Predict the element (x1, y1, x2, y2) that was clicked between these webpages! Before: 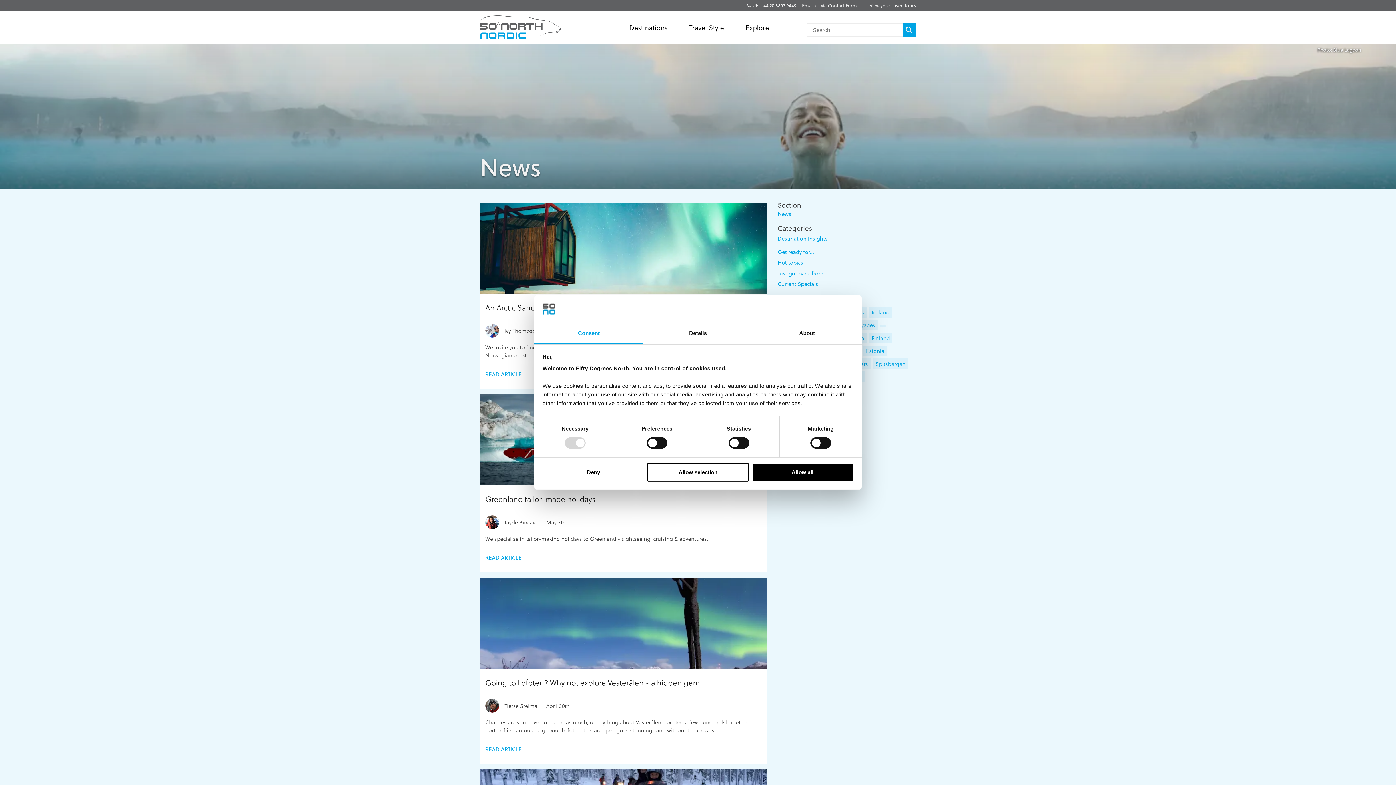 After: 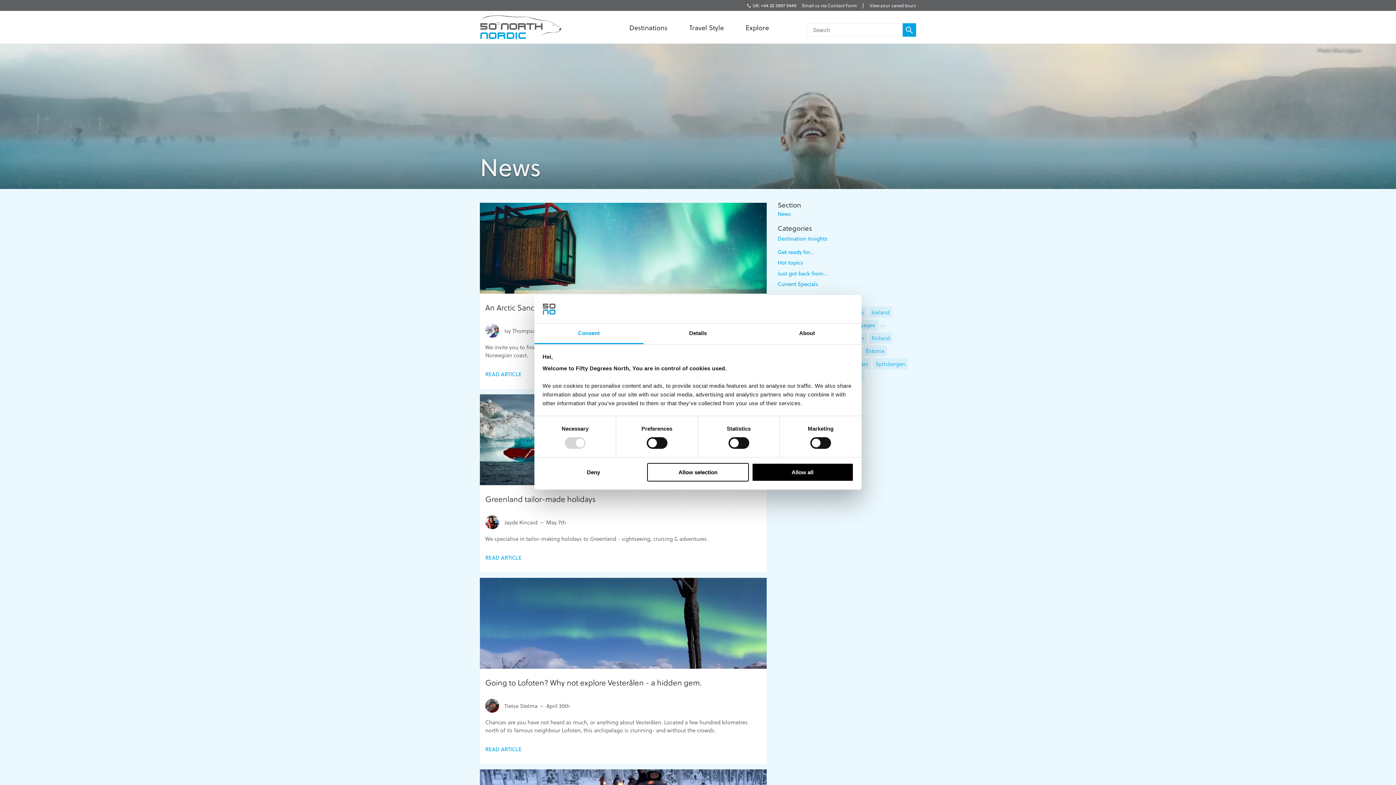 Action: label: Destinations bbox: (629, 10, 667, 43)